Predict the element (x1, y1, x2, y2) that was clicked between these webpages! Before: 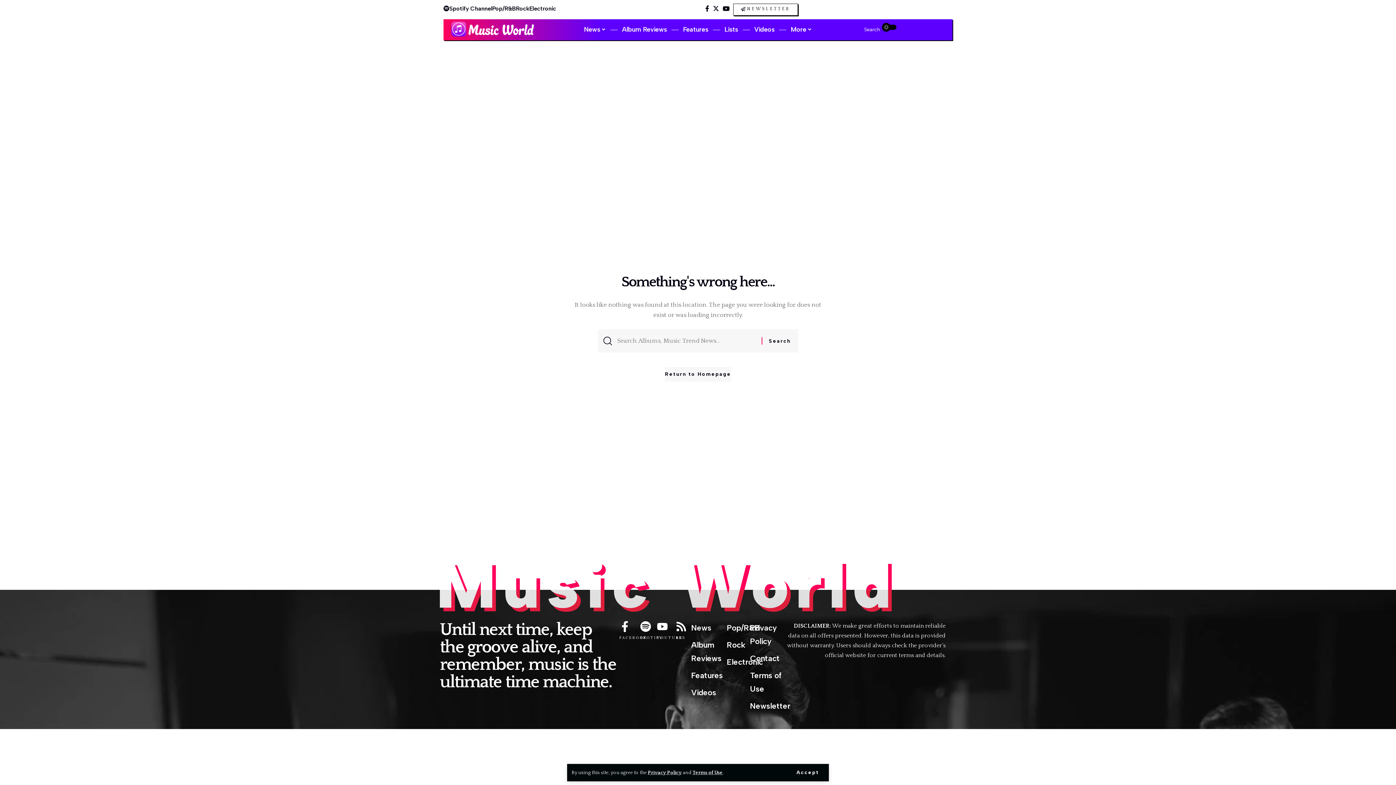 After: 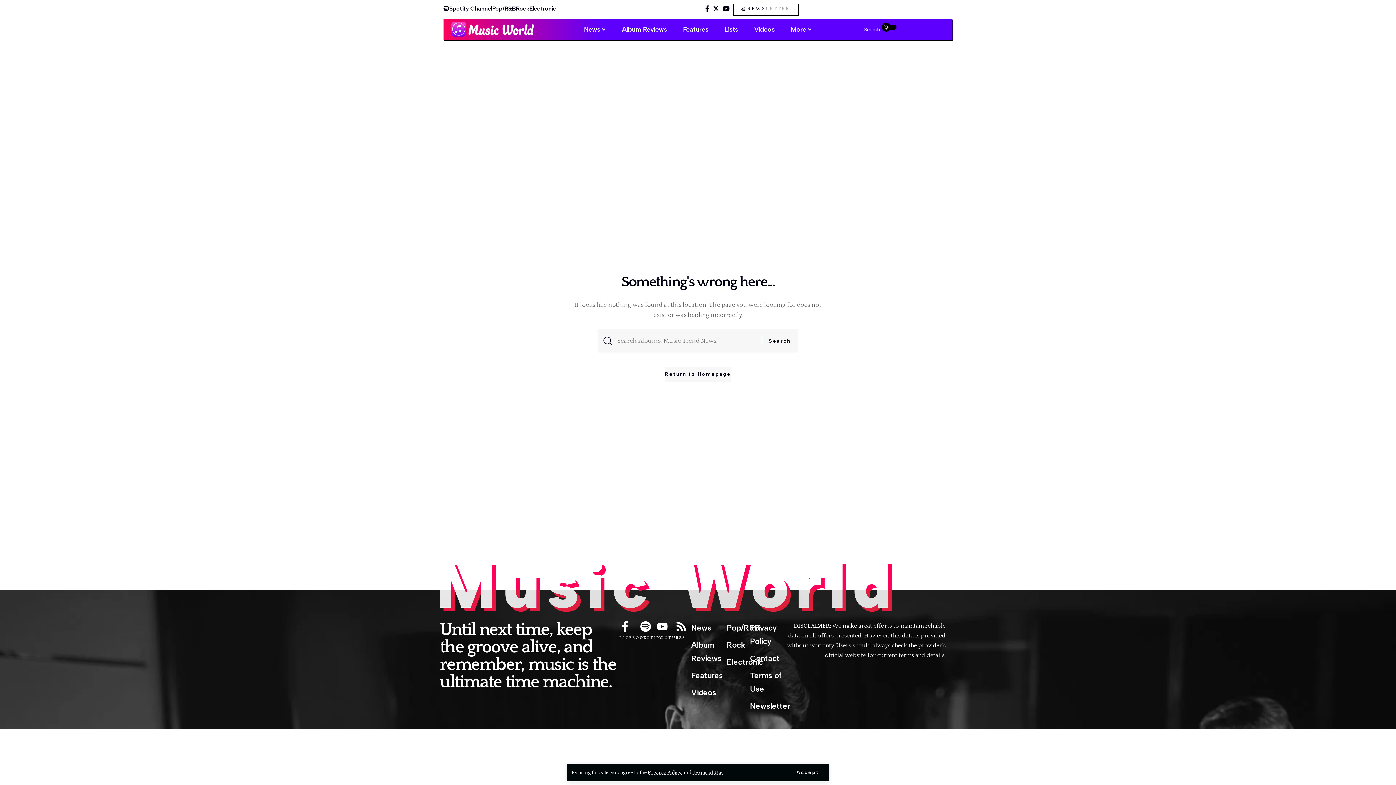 Action: bbox: (676, 635, 685, 640) label: RSS